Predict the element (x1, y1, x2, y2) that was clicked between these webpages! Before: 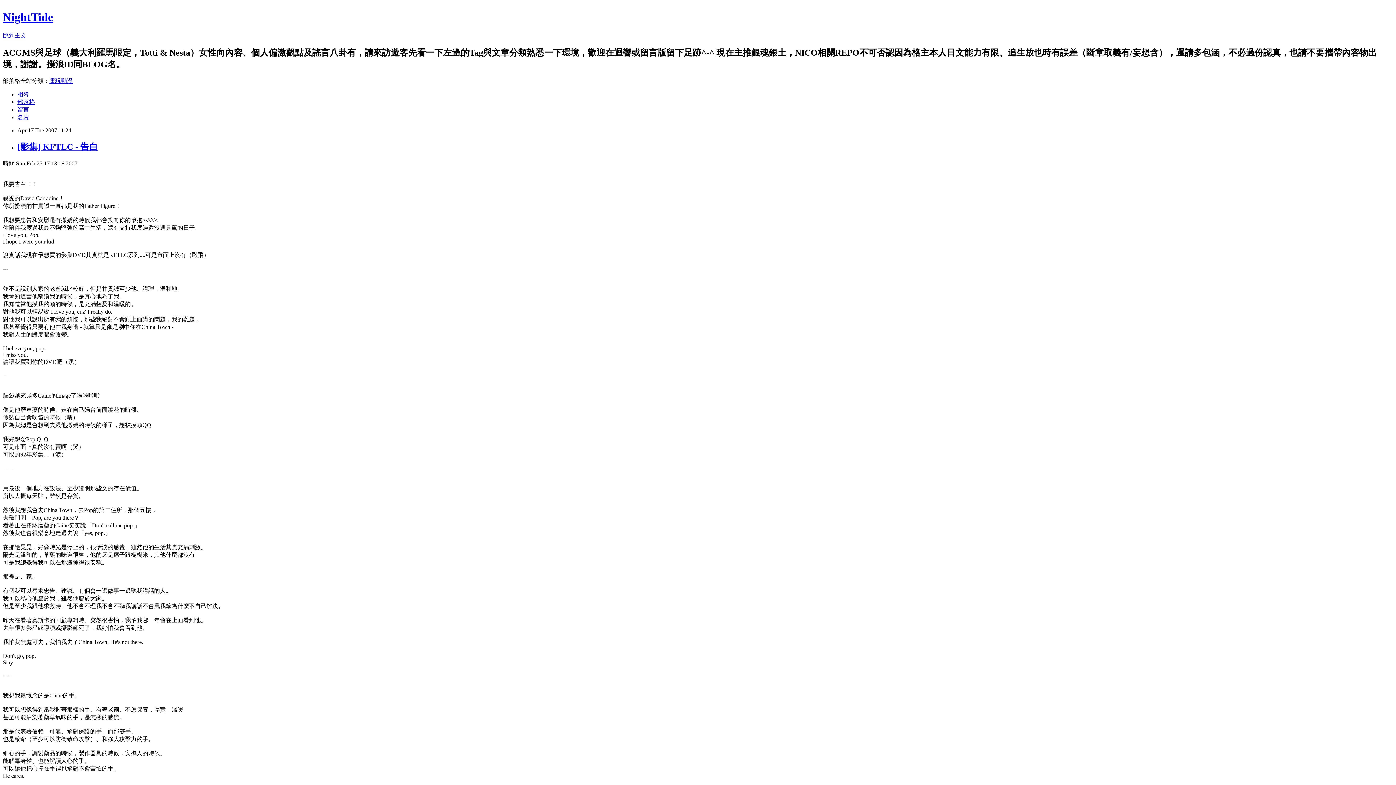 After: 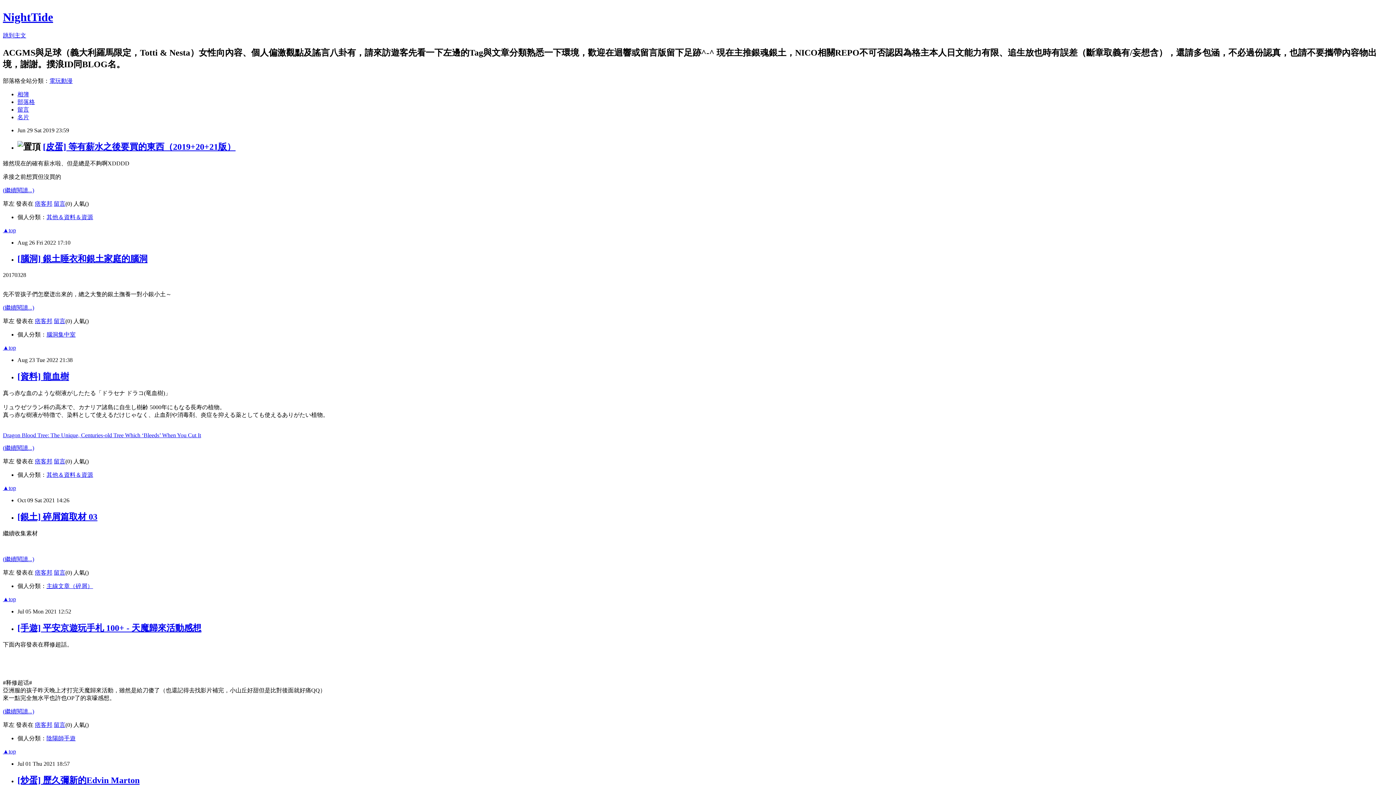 Action: bbox: (17, 98, 34, 104) label: 部落格